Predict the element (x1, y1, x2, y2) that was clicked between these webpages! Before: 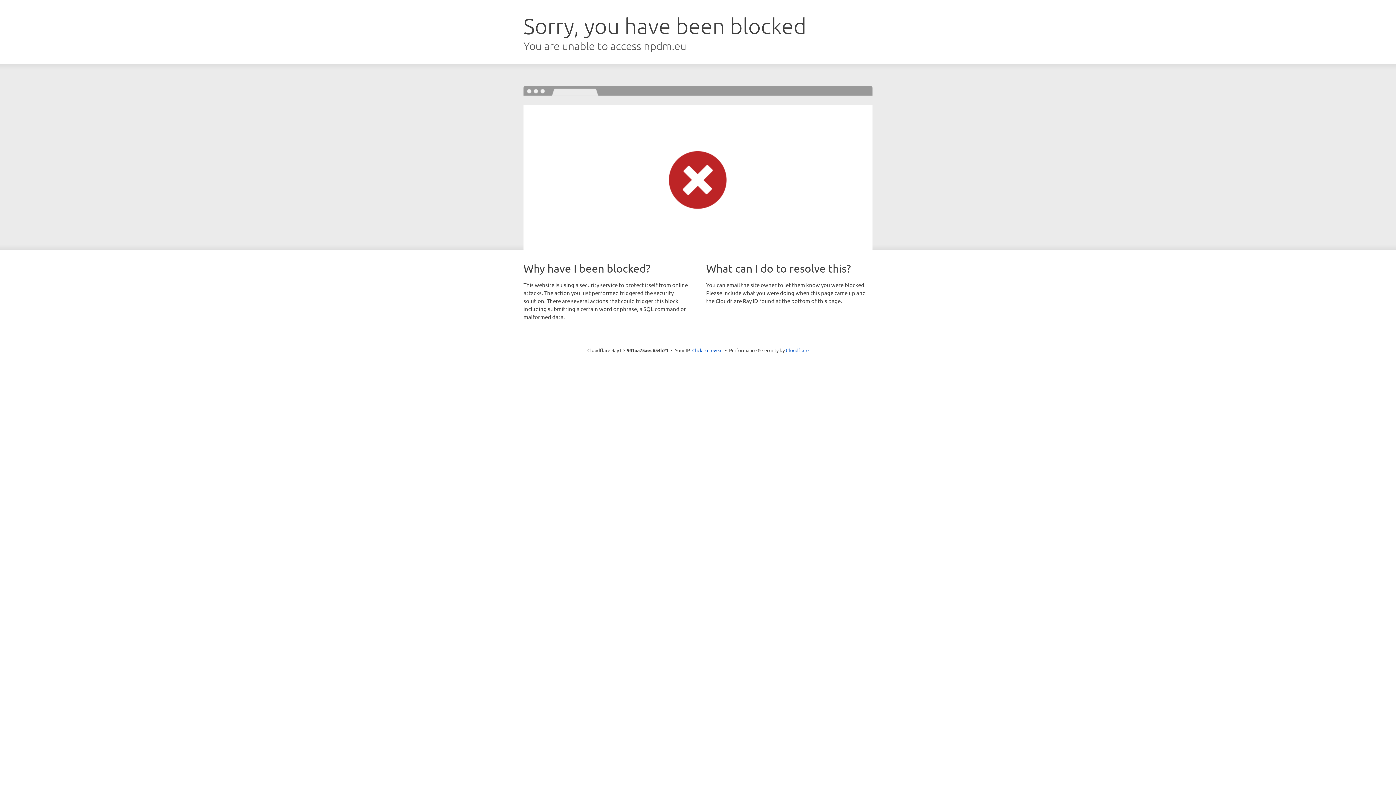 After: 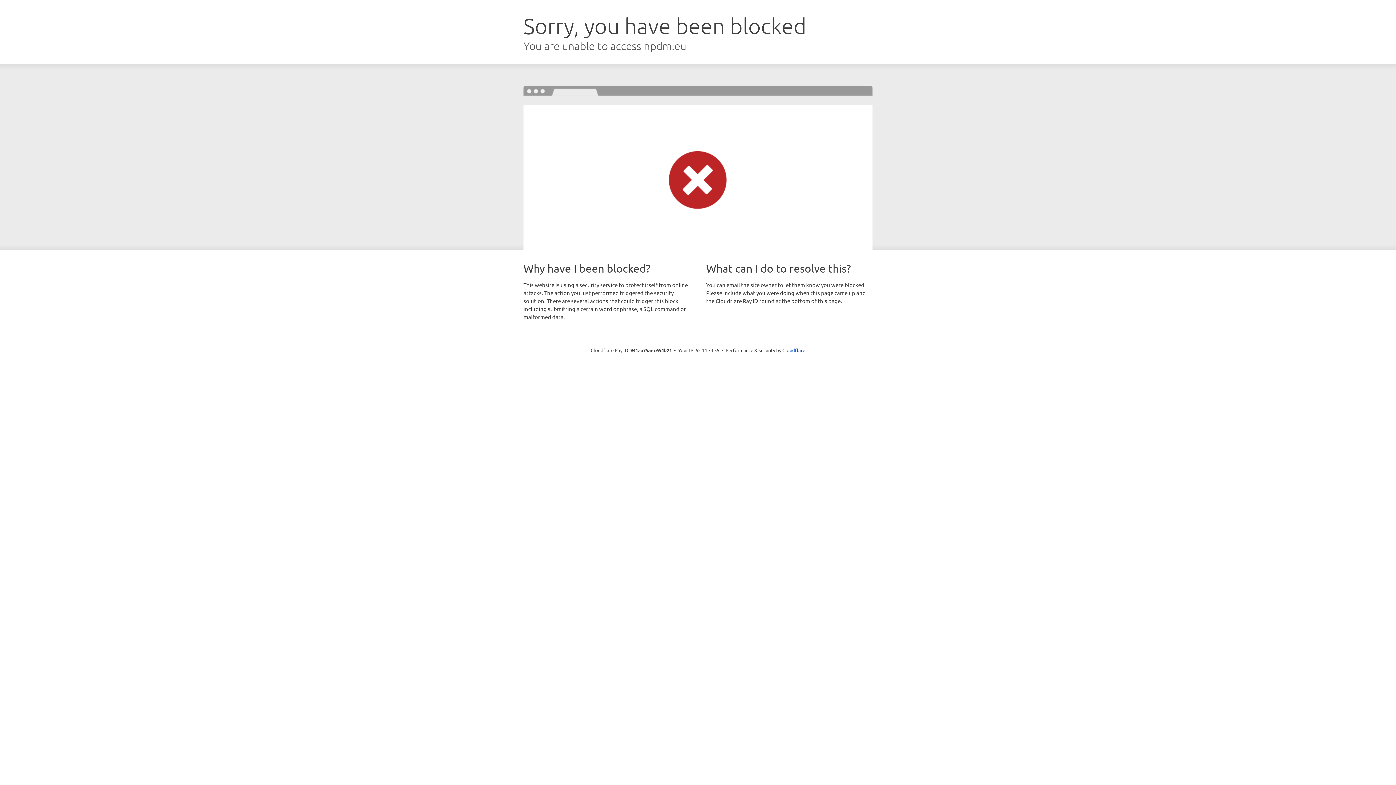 Action: label: Click to reveal bbox: (692, 346, 722, 353)